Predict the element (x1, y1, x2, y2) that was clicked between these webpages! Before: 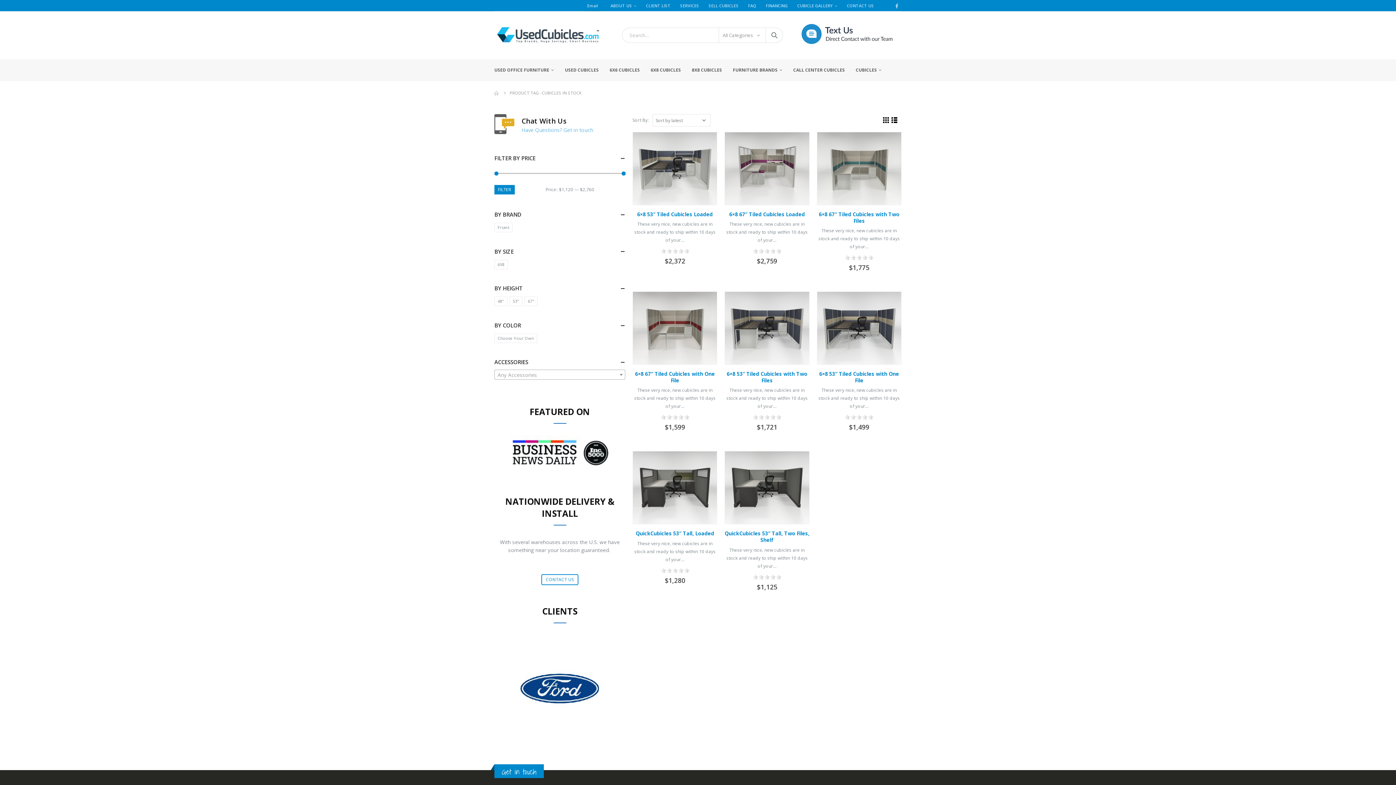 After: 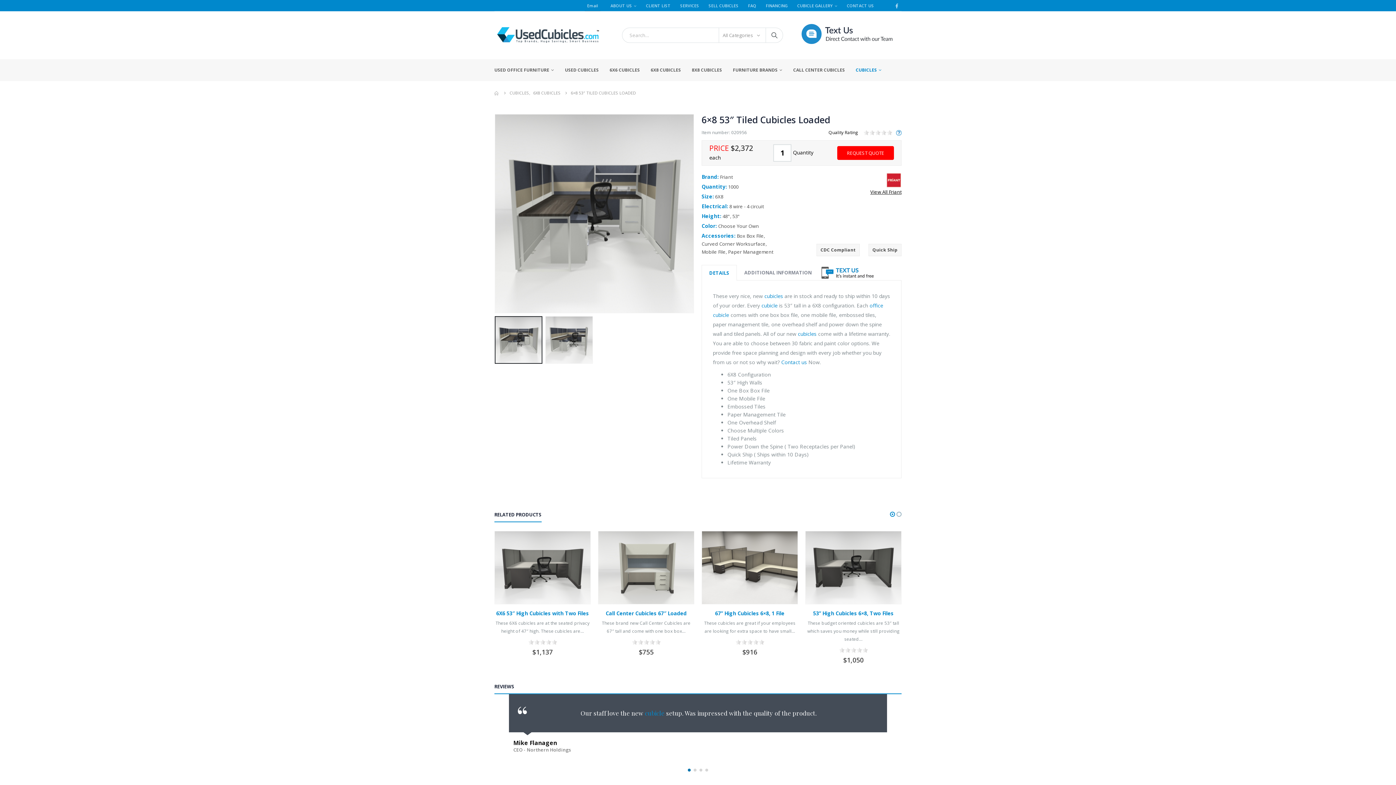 Action: label: 6×8 53″ Tiled Cubicles Loaded bbox: (632, 211, 717, 217)